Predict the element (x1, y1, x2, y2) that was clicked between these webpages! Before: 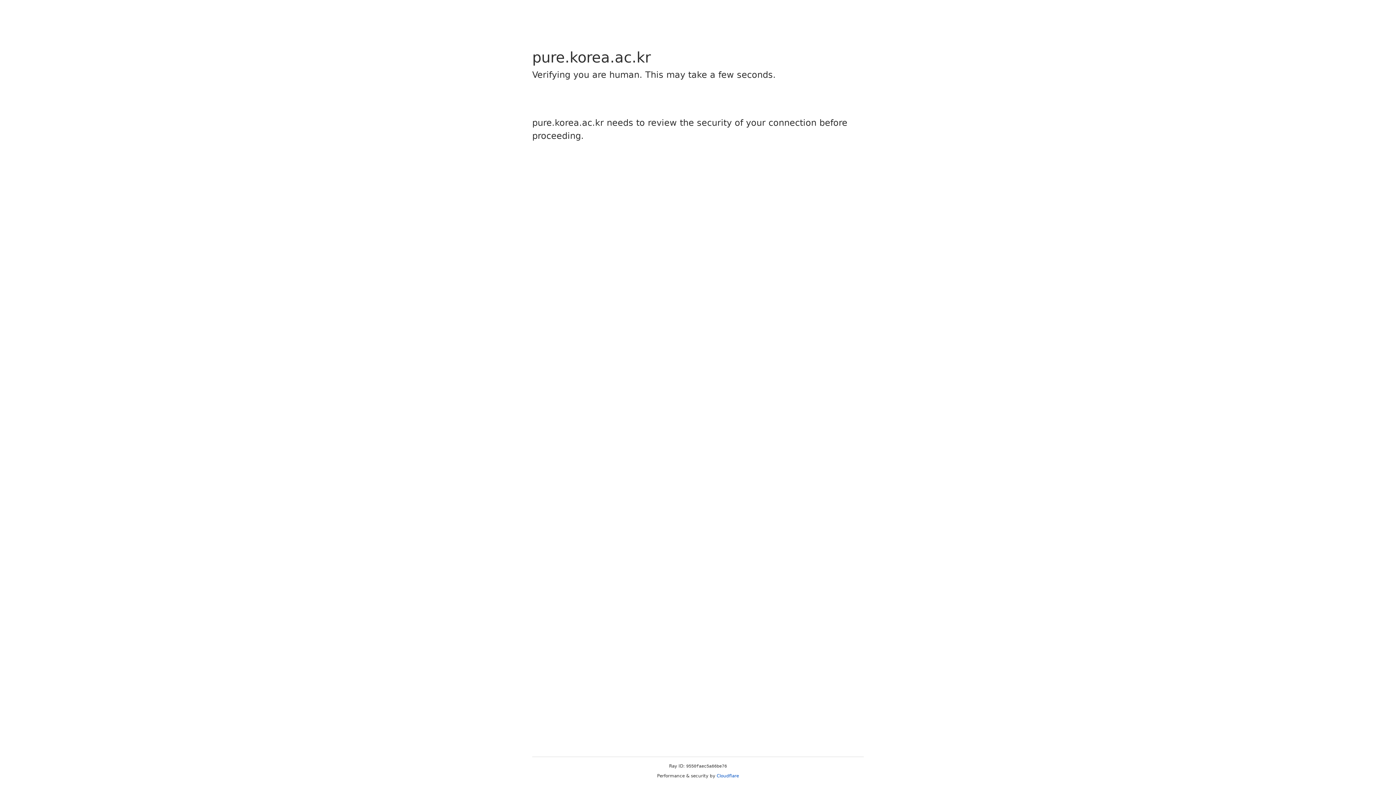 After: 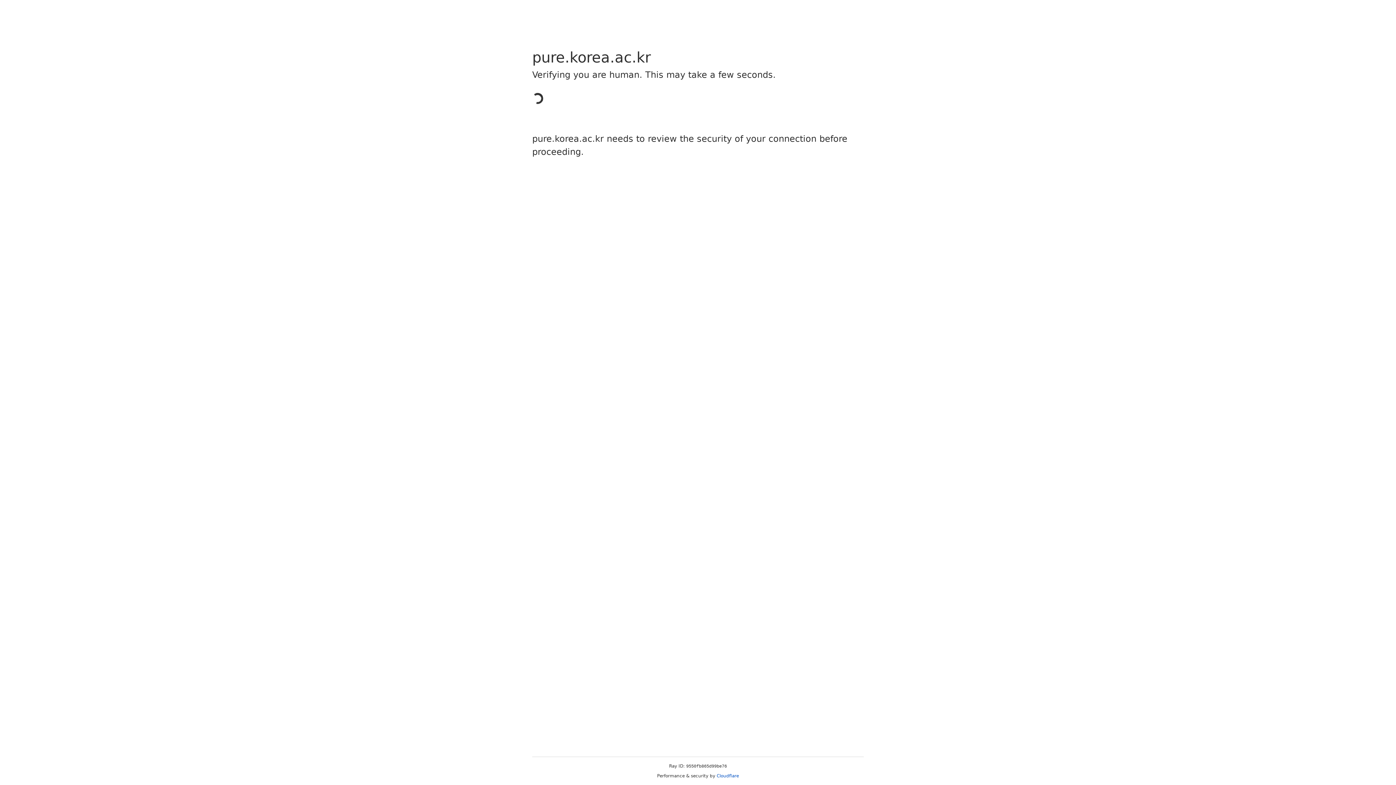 Action: bbox: (716, 773, 739, 778) label: Cloudflare